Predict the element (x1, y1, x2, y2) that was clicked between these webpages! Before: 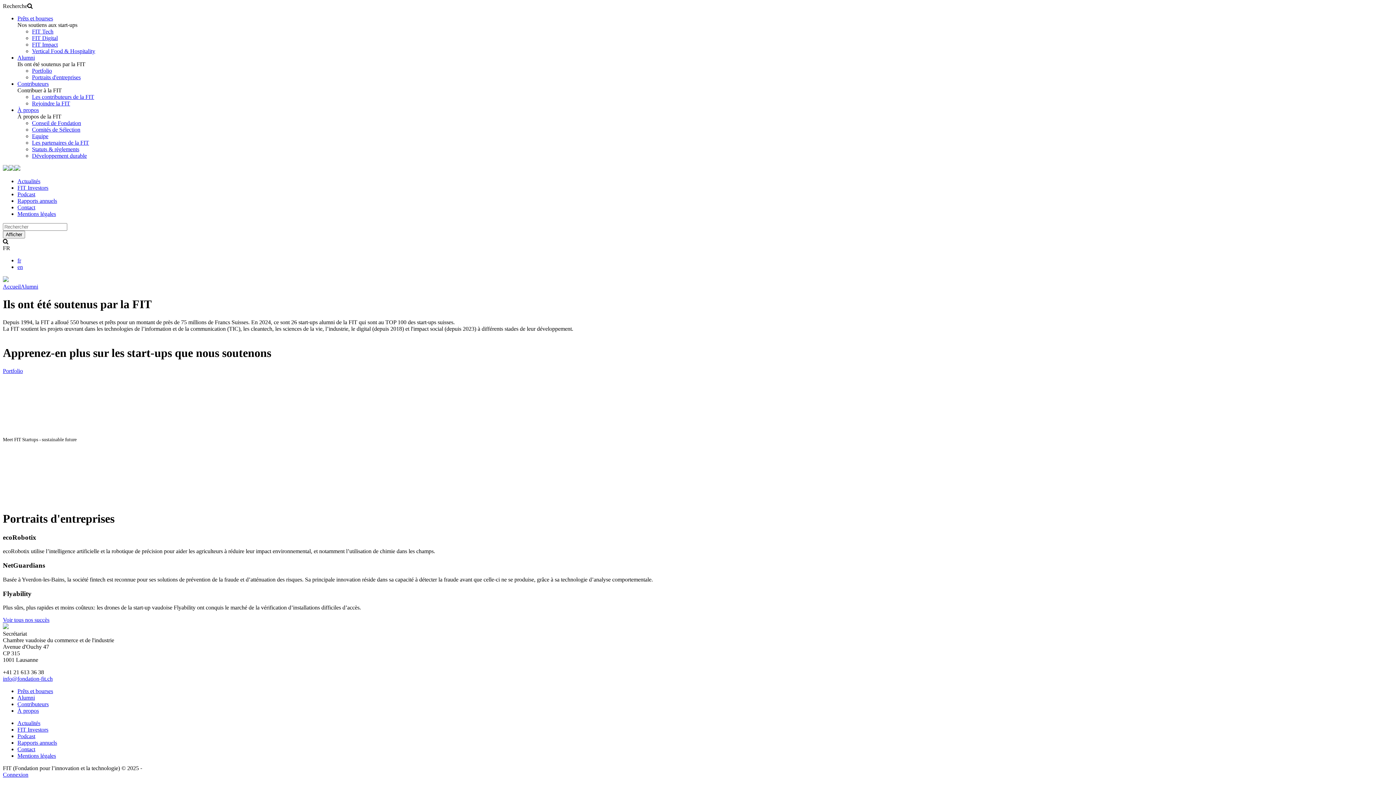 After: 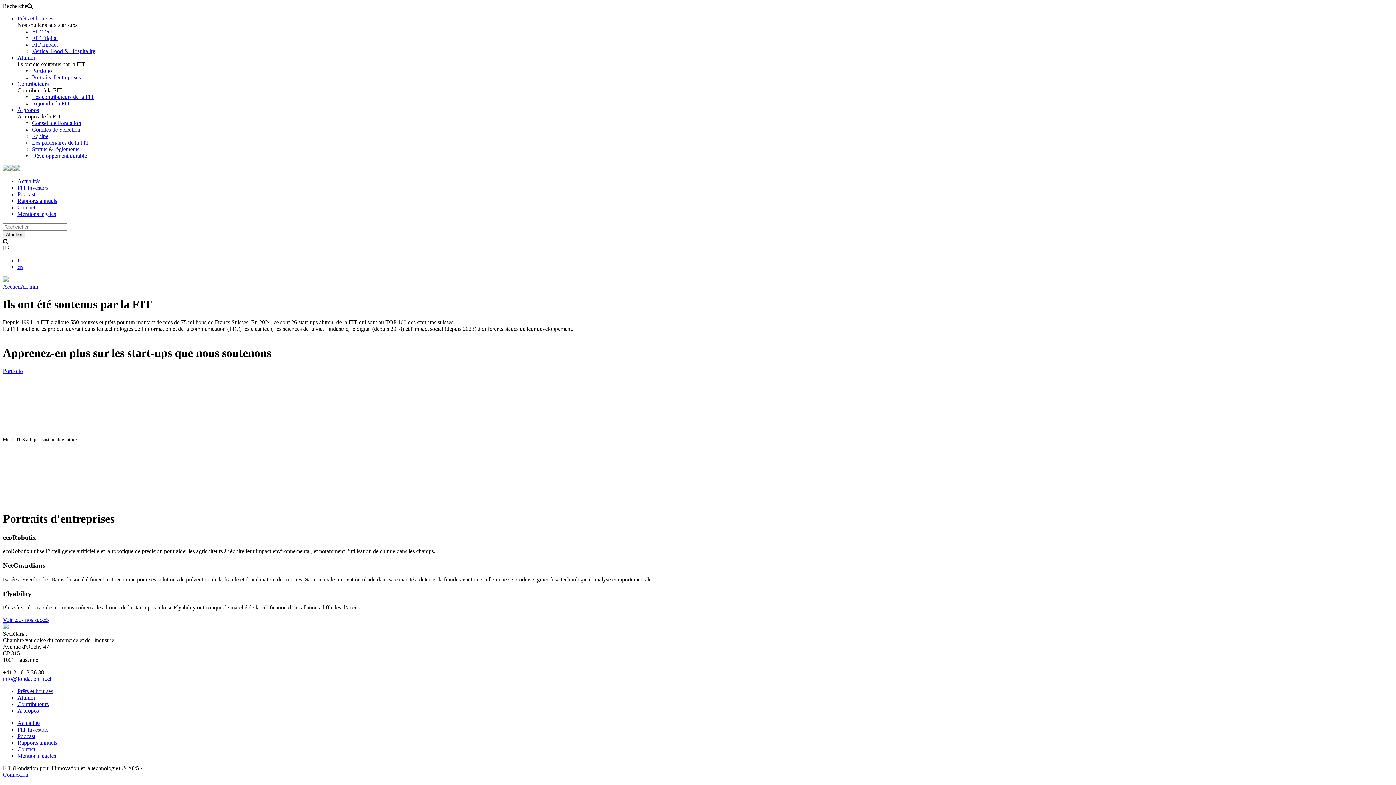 Action: bbox: (17, 694, 34, 701) label: Alumni